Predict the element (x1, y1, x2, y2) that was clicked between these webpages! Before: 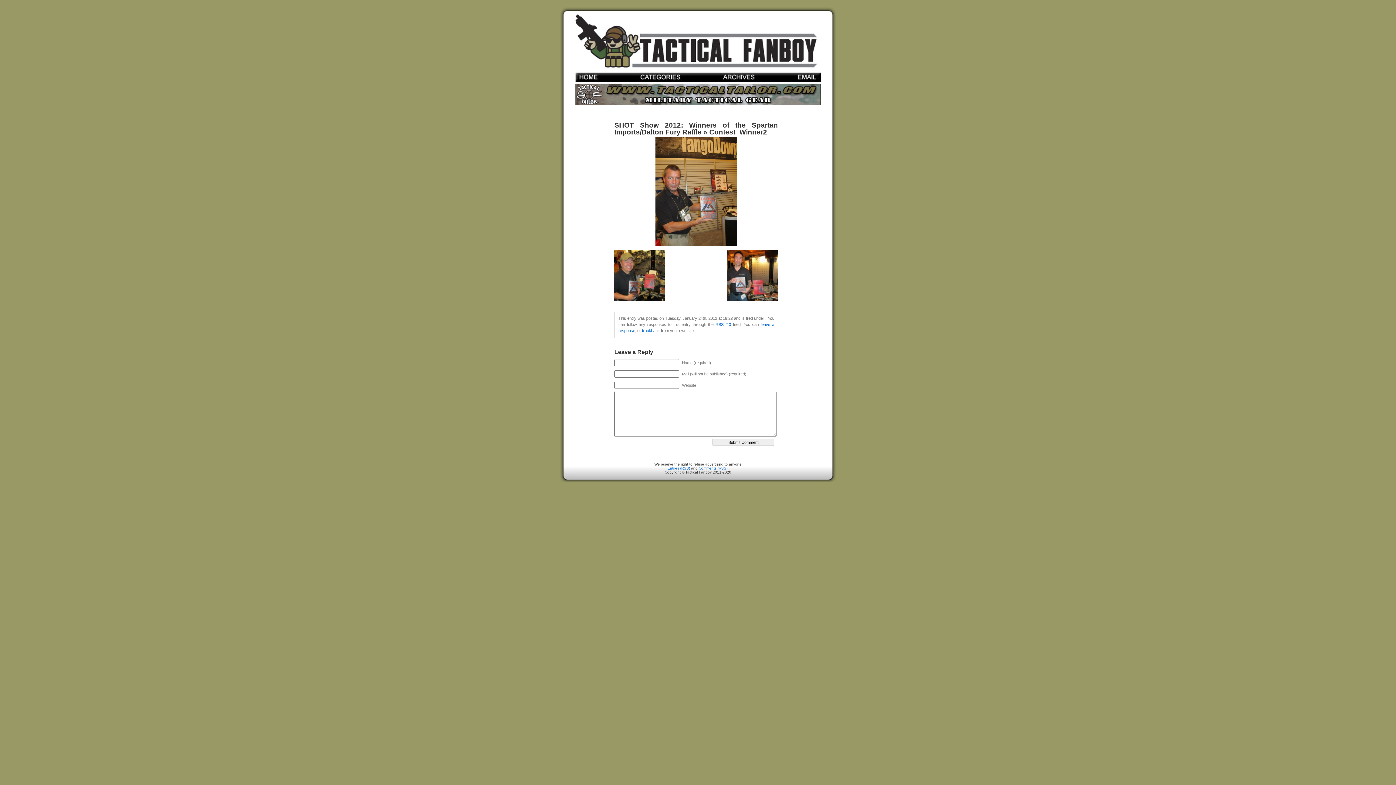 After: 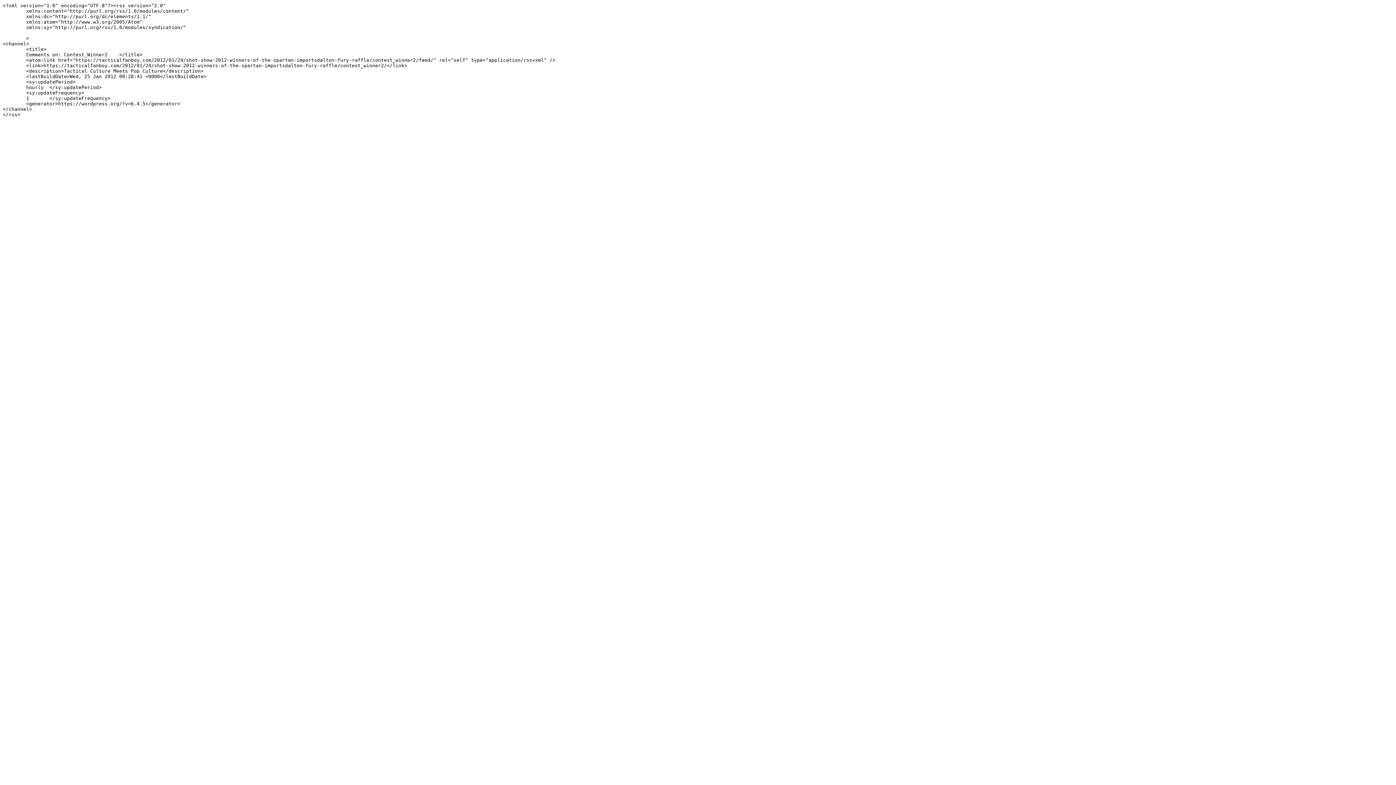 Action: bbox: (715, 322, 731, 326) label: RSS 2.0